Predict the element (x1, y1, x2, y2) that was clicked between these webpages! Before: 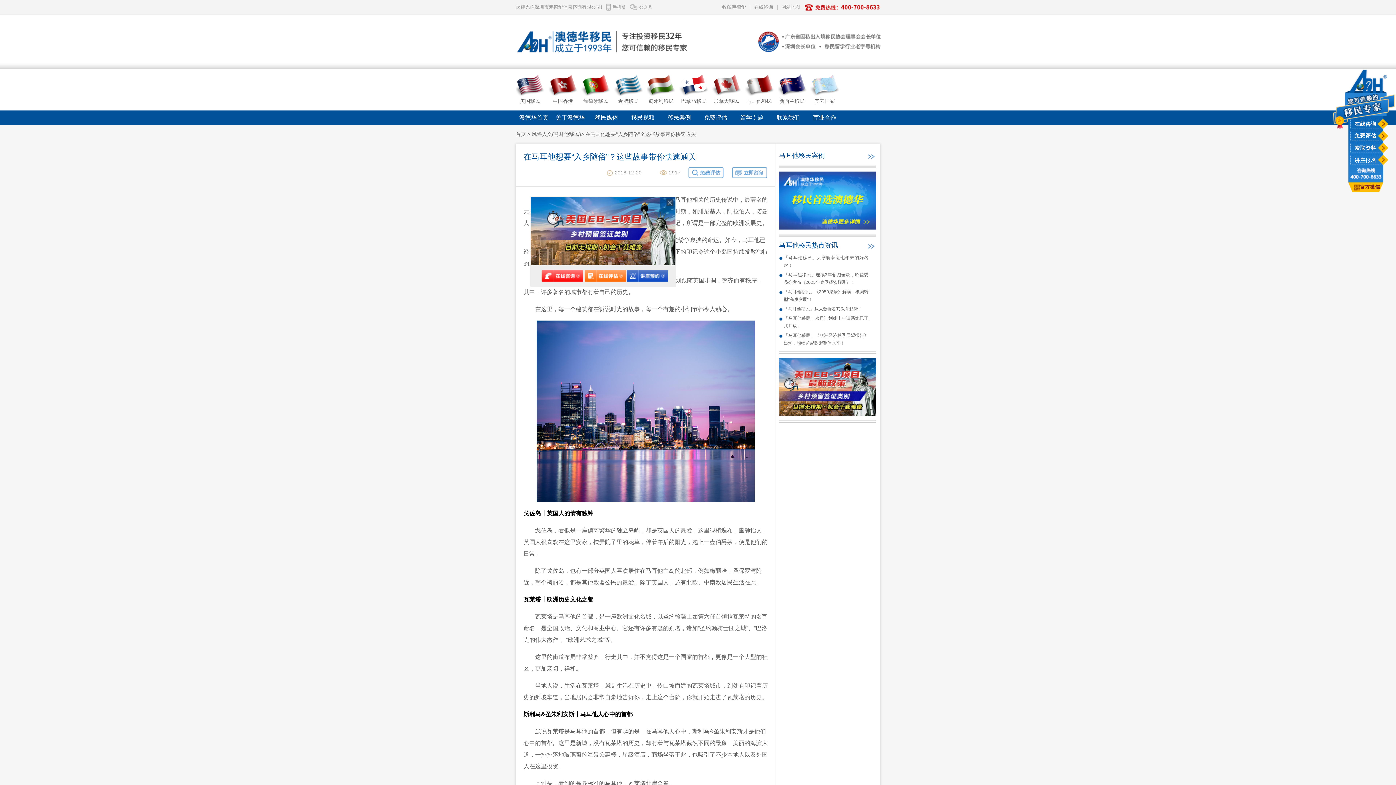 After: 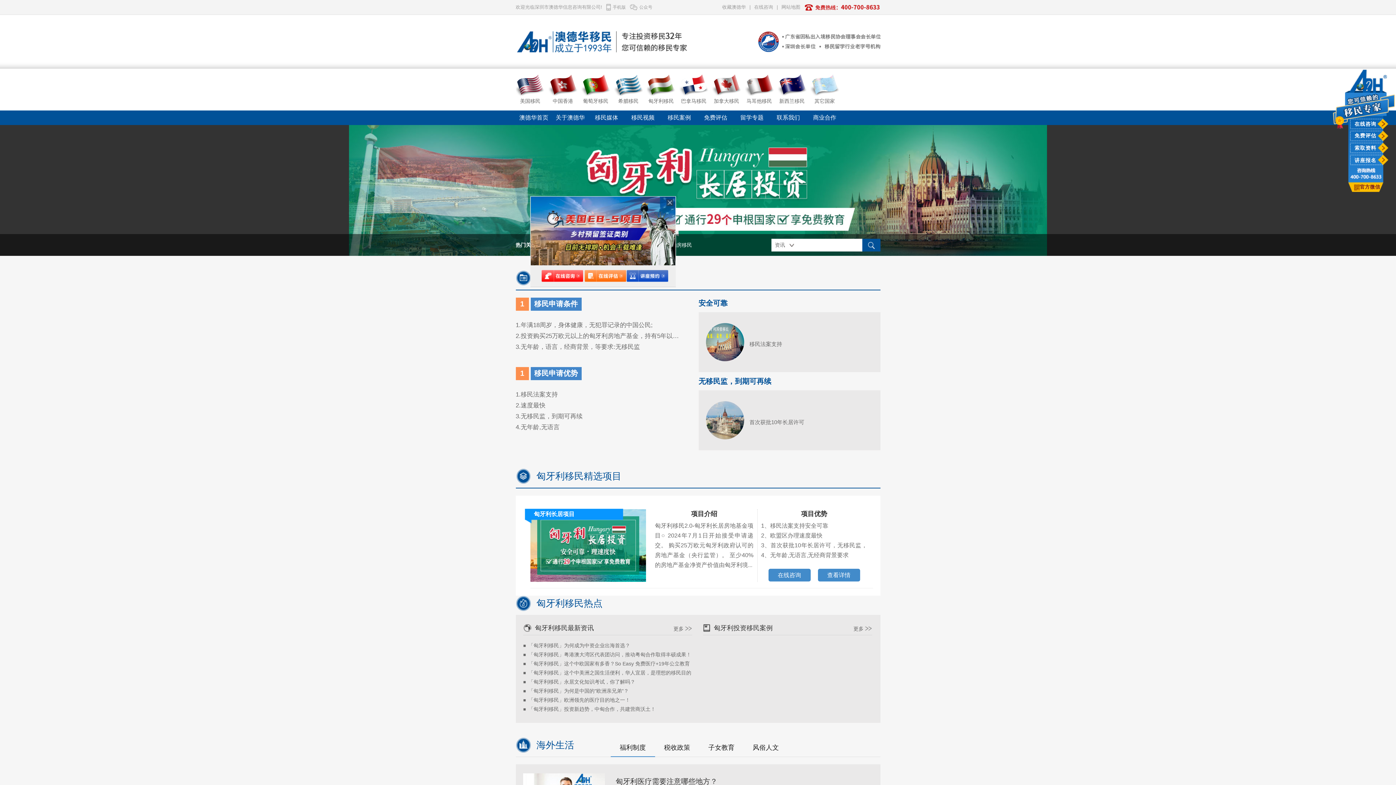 Action: label: 匈牙利移民 bbox: (646, 74, 675, 105)